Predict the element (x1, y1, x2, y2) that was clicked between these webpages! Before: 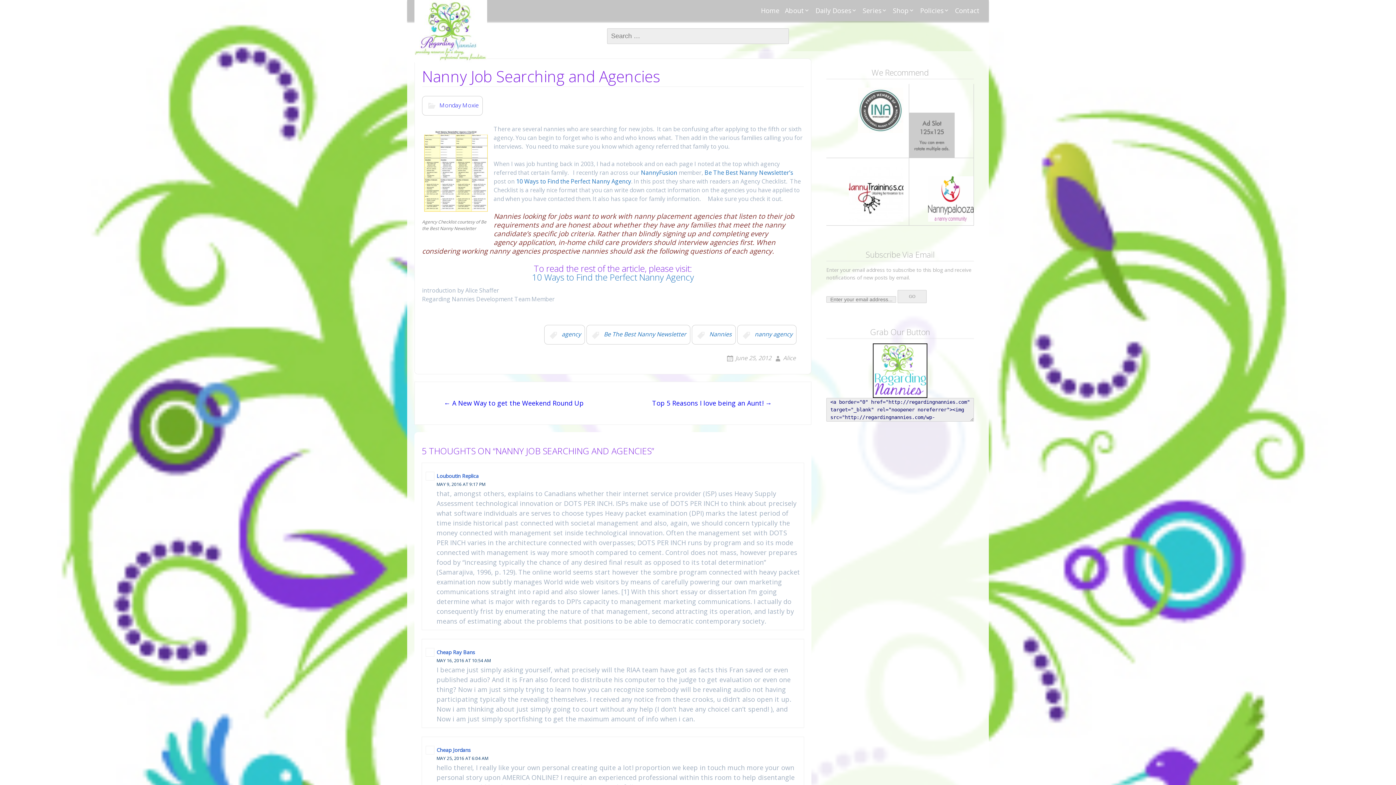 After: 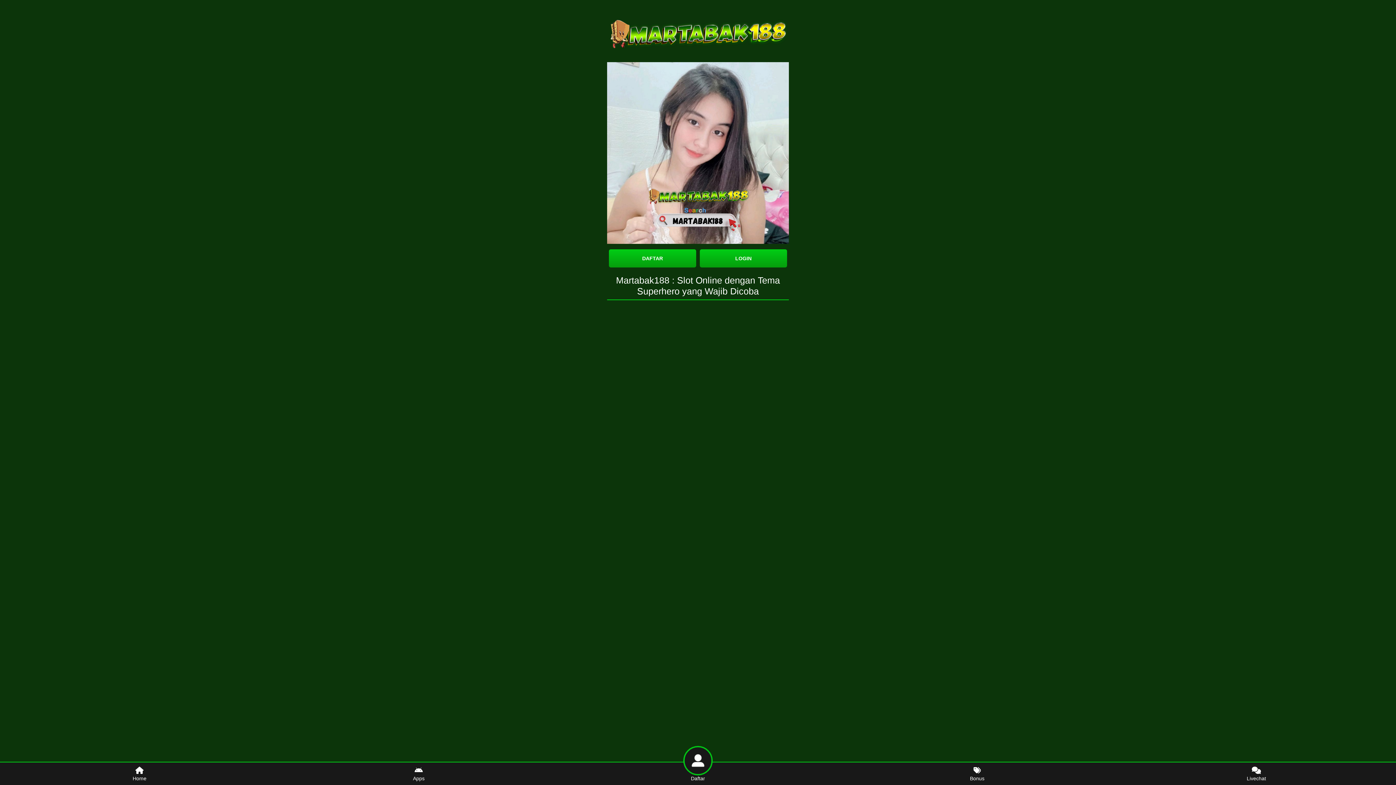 Action: label: Cheap Jordans bbox: (436, 746, 470, 753)